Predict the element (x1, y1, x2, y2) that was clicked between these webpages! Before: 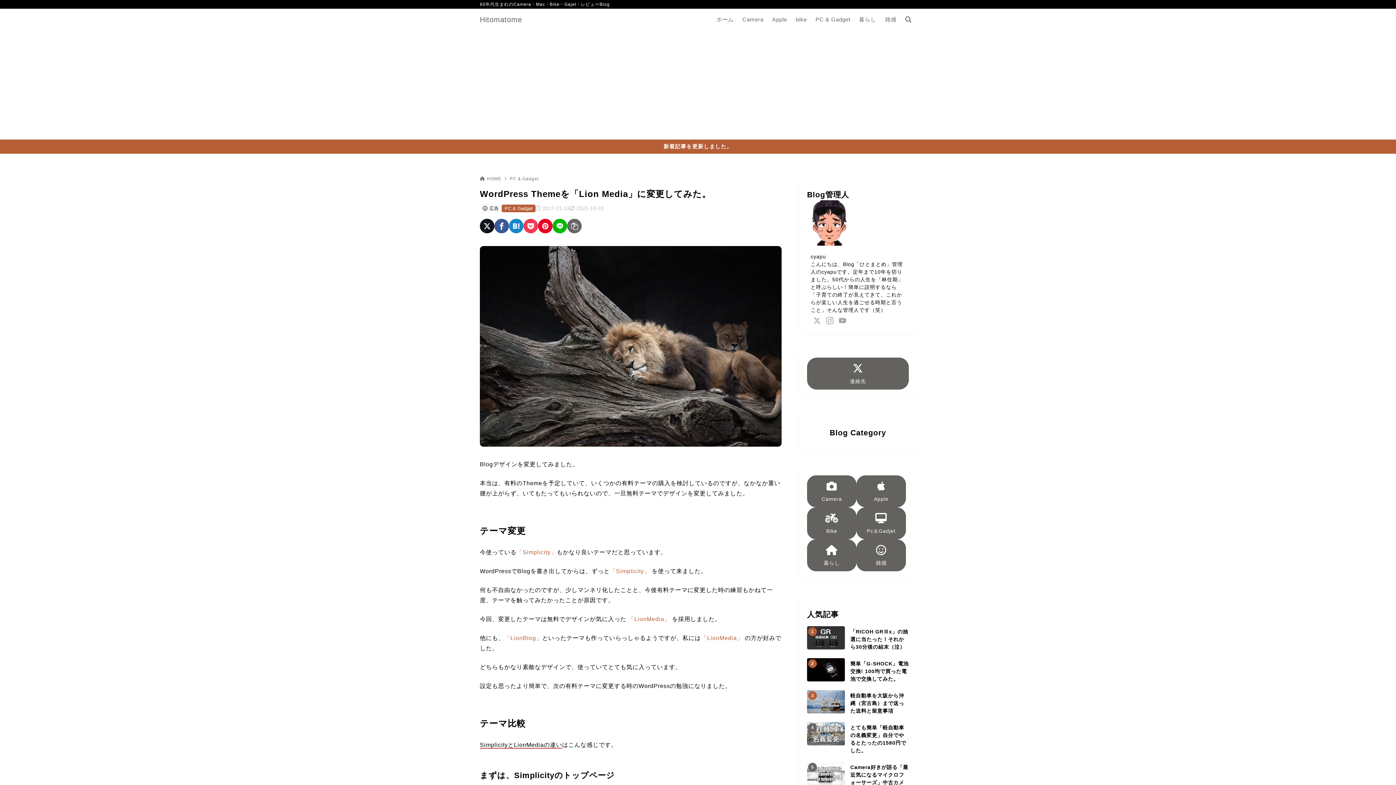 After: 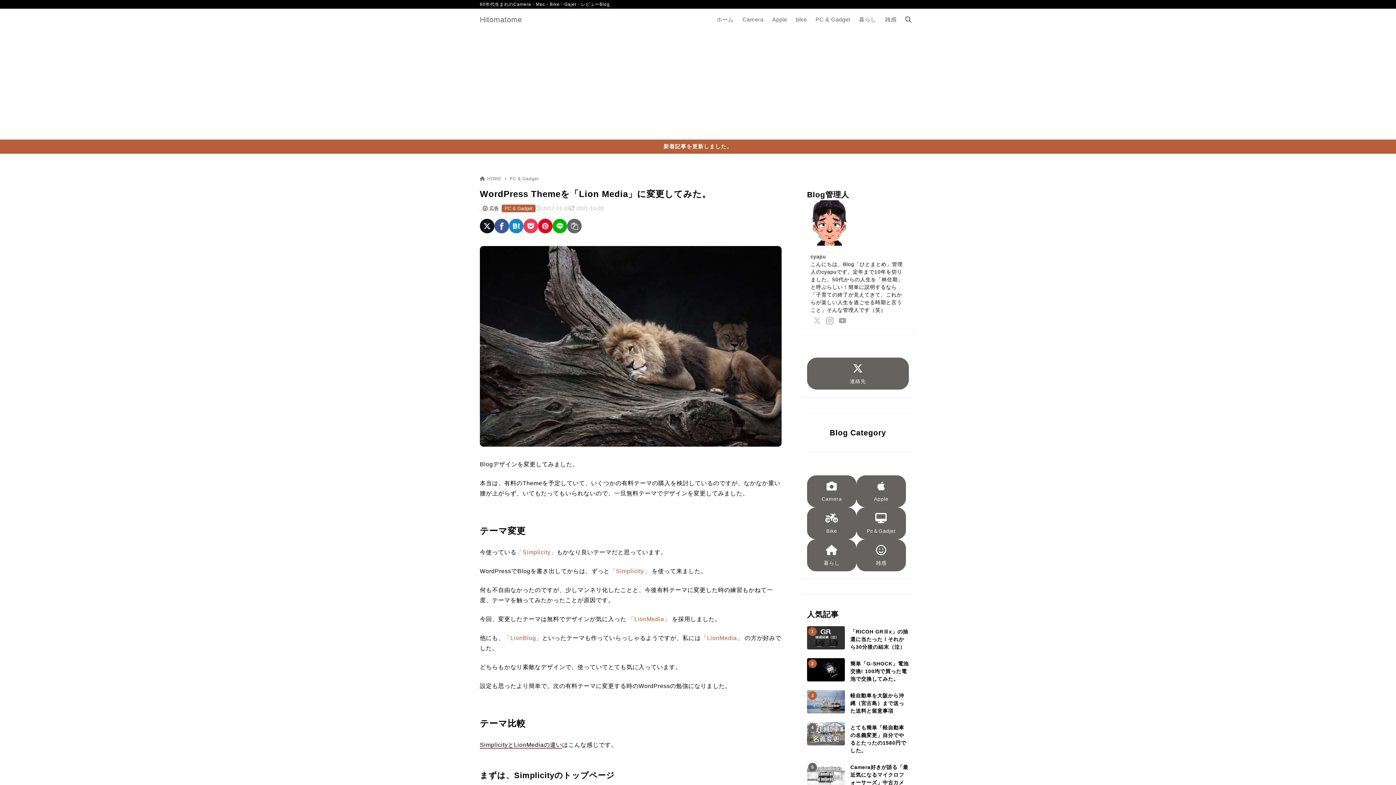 Action: bbox: (810, 314, 823, 327) label: x-twitter